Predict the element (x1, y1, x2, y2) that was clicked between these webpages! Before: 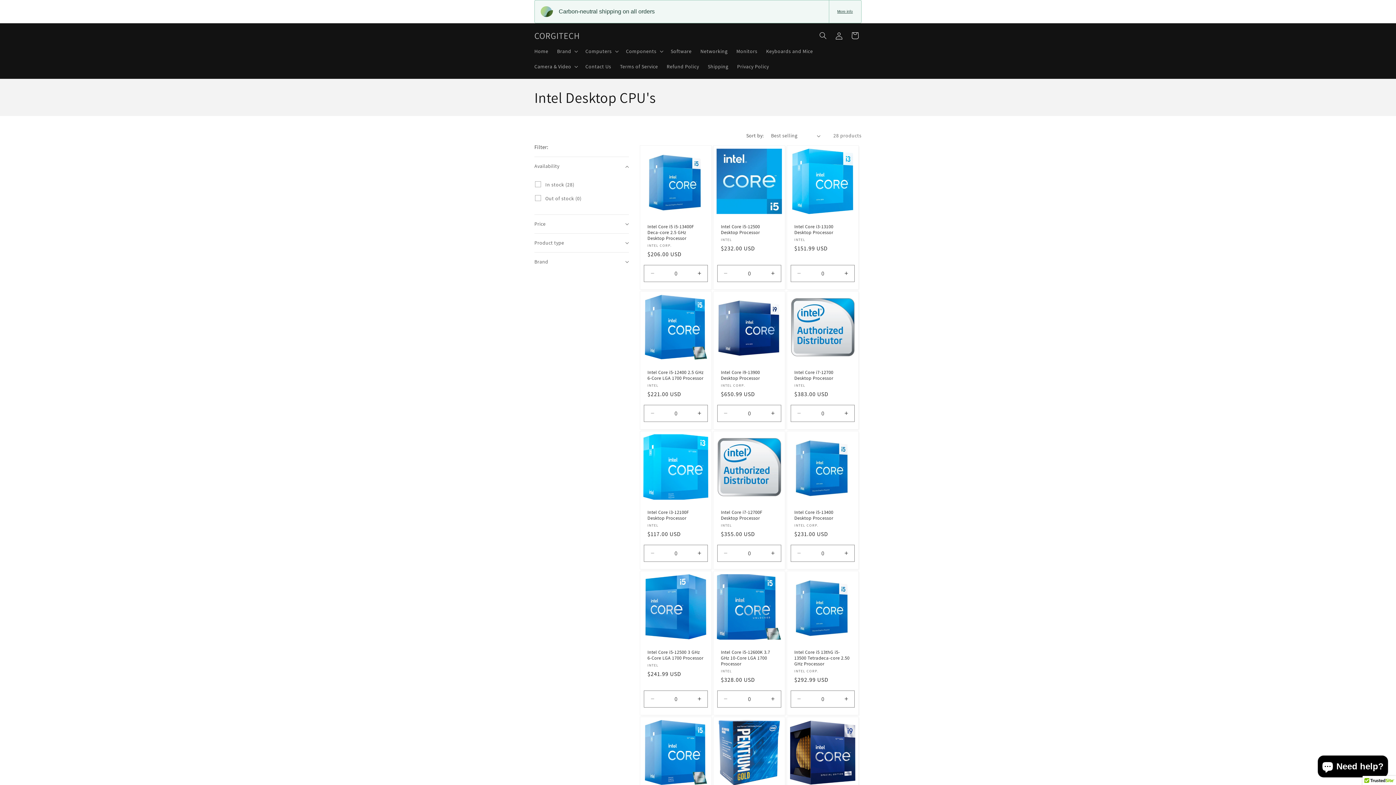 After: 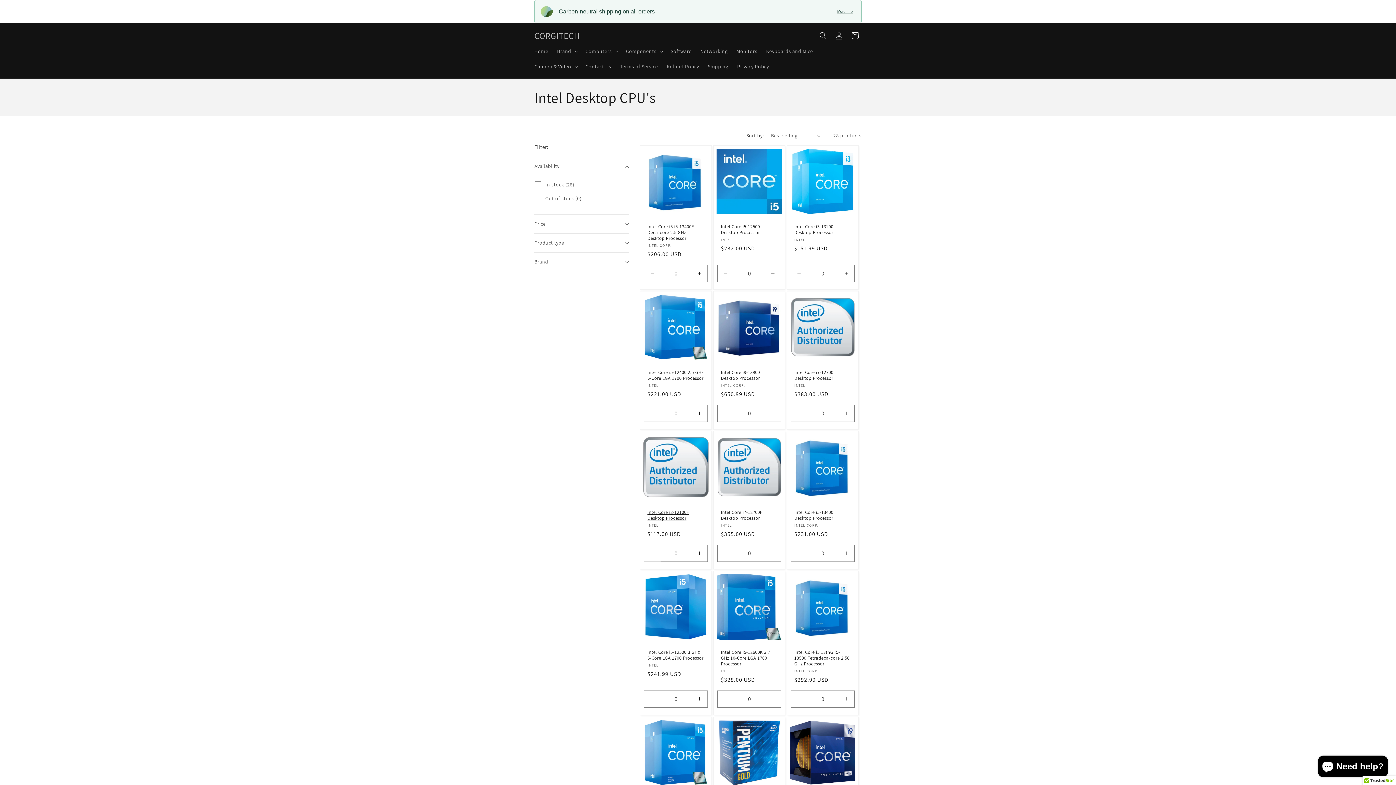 Action: label: Decrease quantity for Default Title bbox: (644, 545, 660, 562)